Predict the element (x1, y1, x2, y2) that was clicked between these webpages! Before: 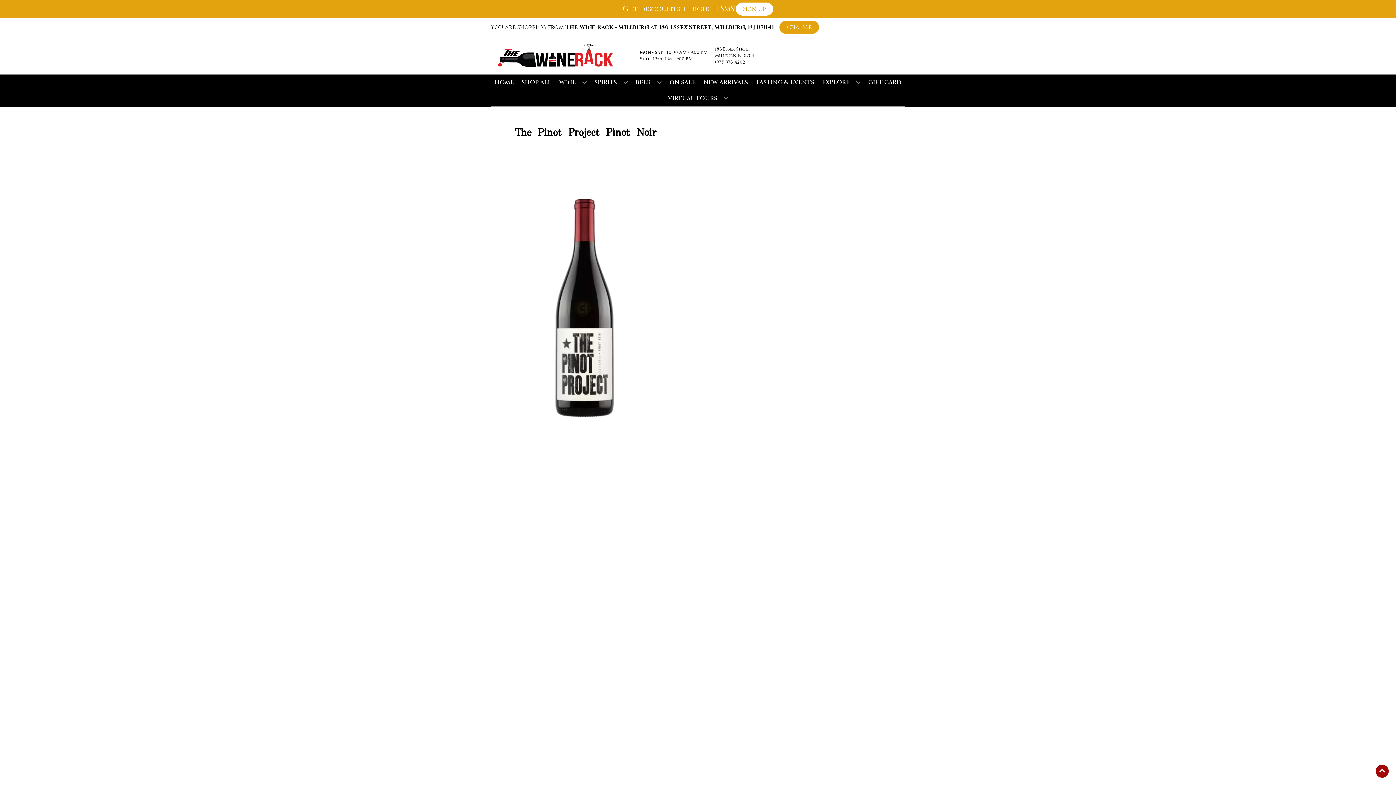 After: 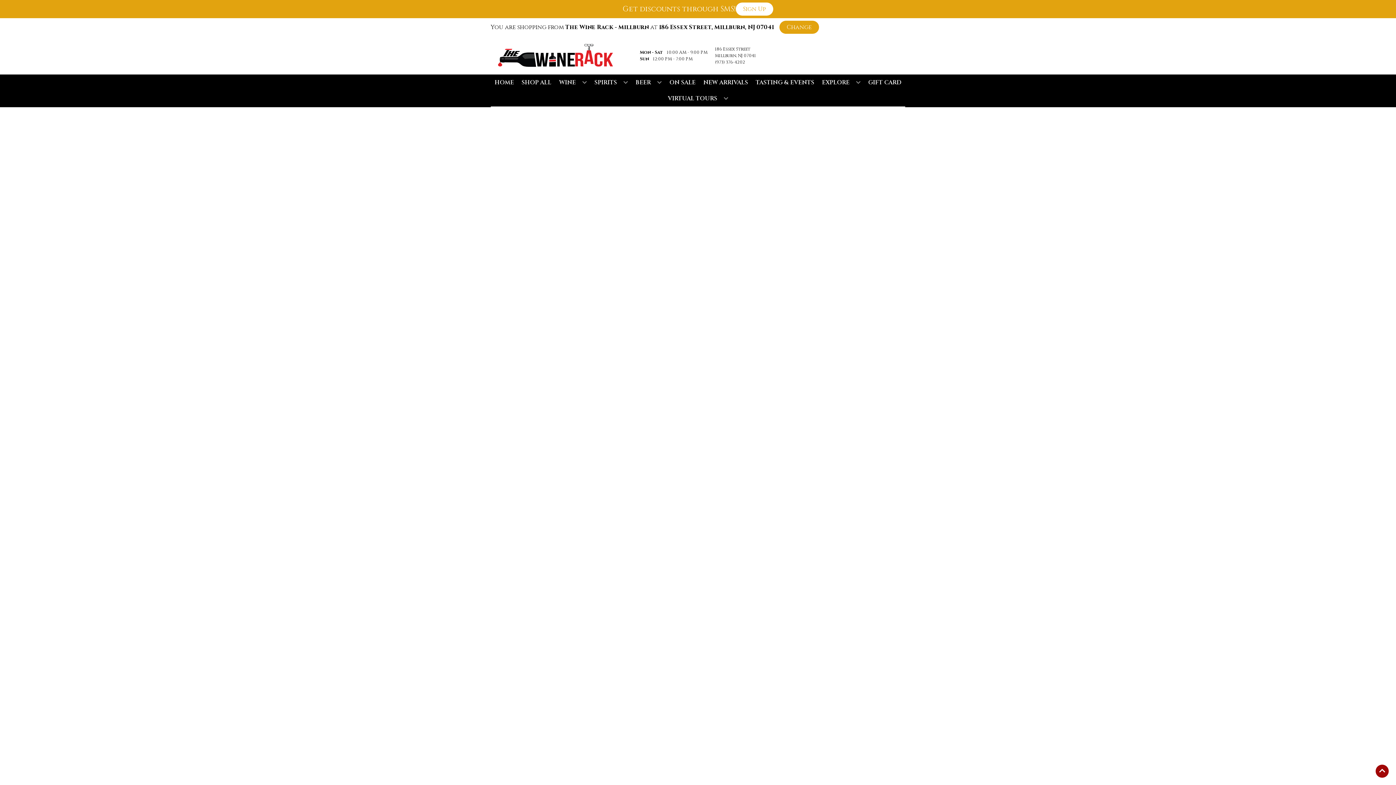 Action: bbox: (666, 74, 698, 90) label: ON SALE